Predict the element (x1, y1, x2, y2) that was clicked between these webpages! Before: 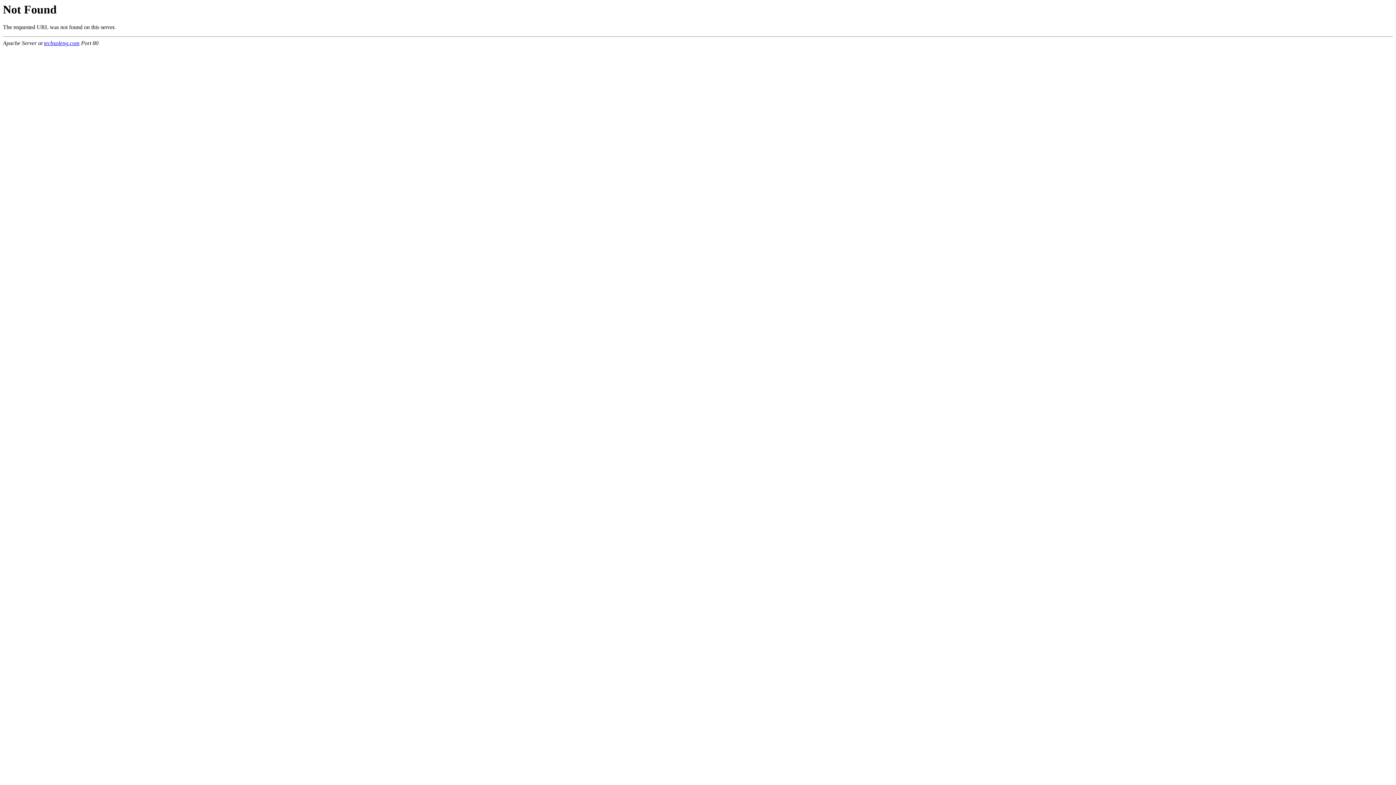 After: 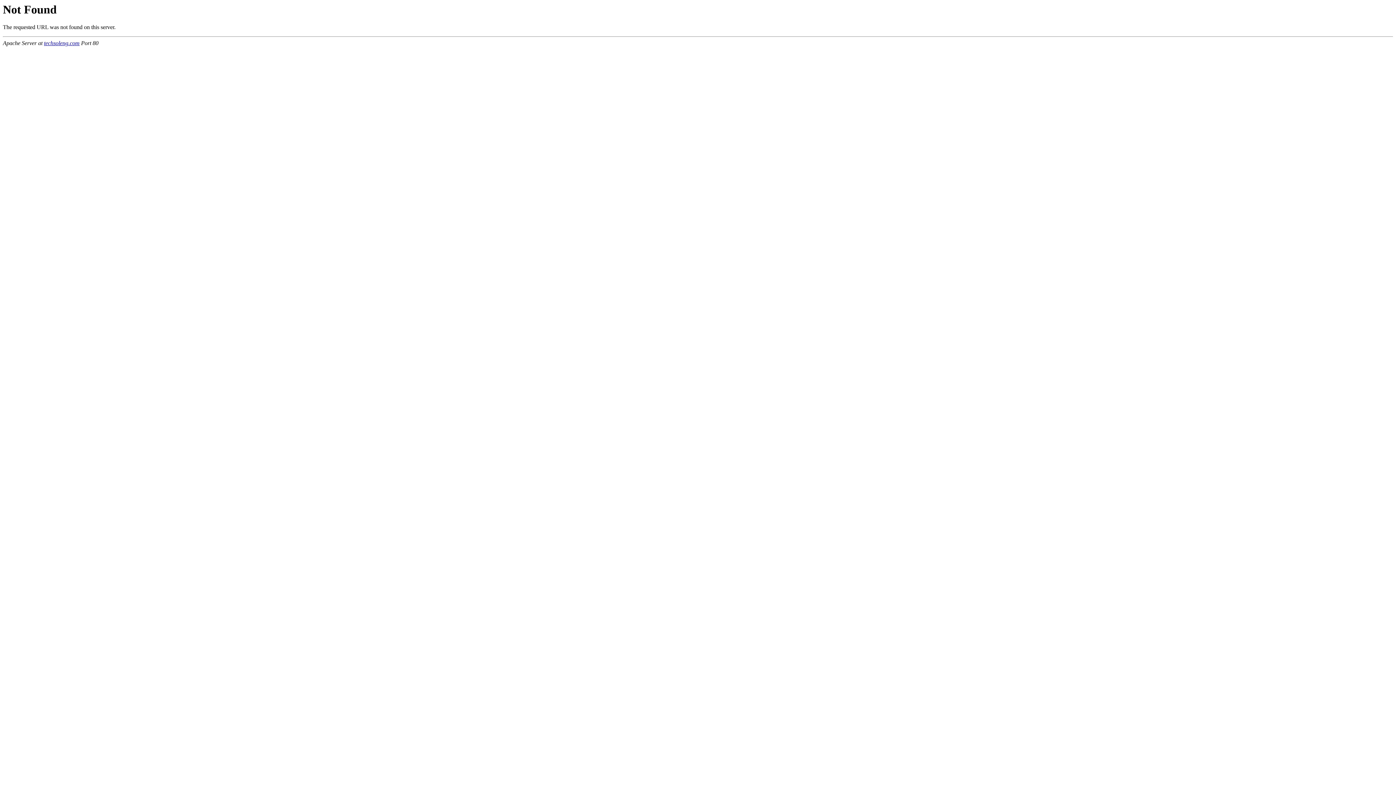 Action: bbox: (44, 40, 79, 46) label: techsoleng.com